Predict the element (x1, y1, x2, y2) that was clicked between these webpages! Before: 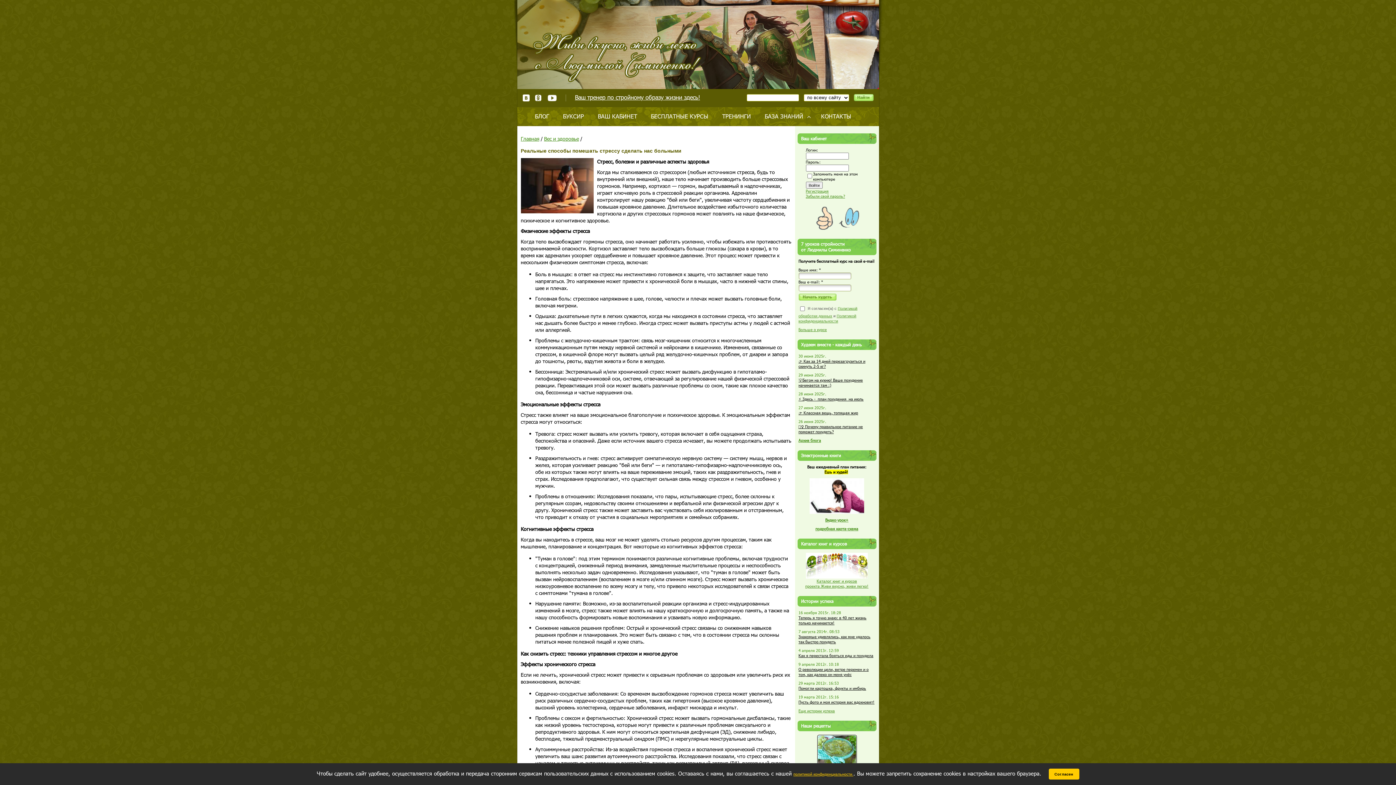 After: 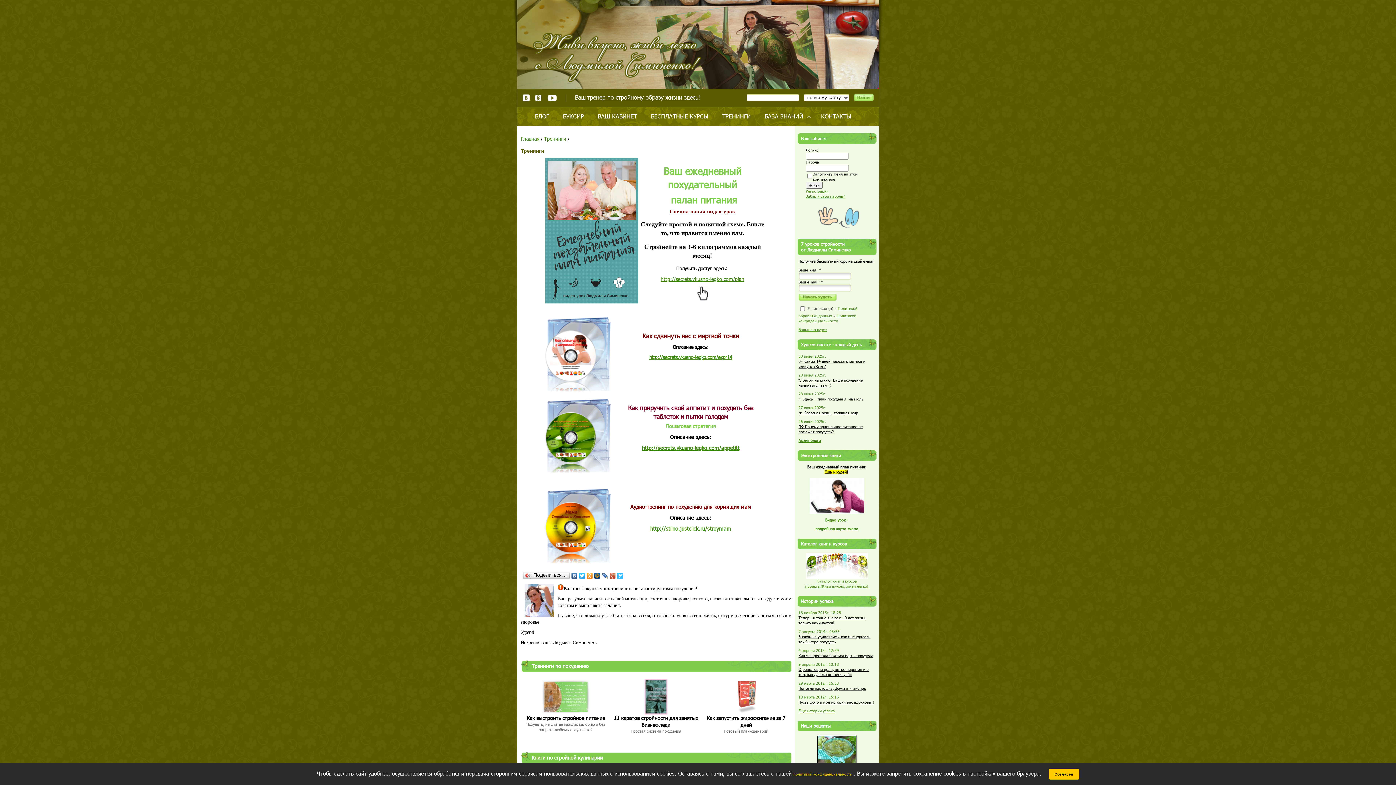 Action: label: ТРЕНИНГИ bbox: (715, 107, 758, 125)